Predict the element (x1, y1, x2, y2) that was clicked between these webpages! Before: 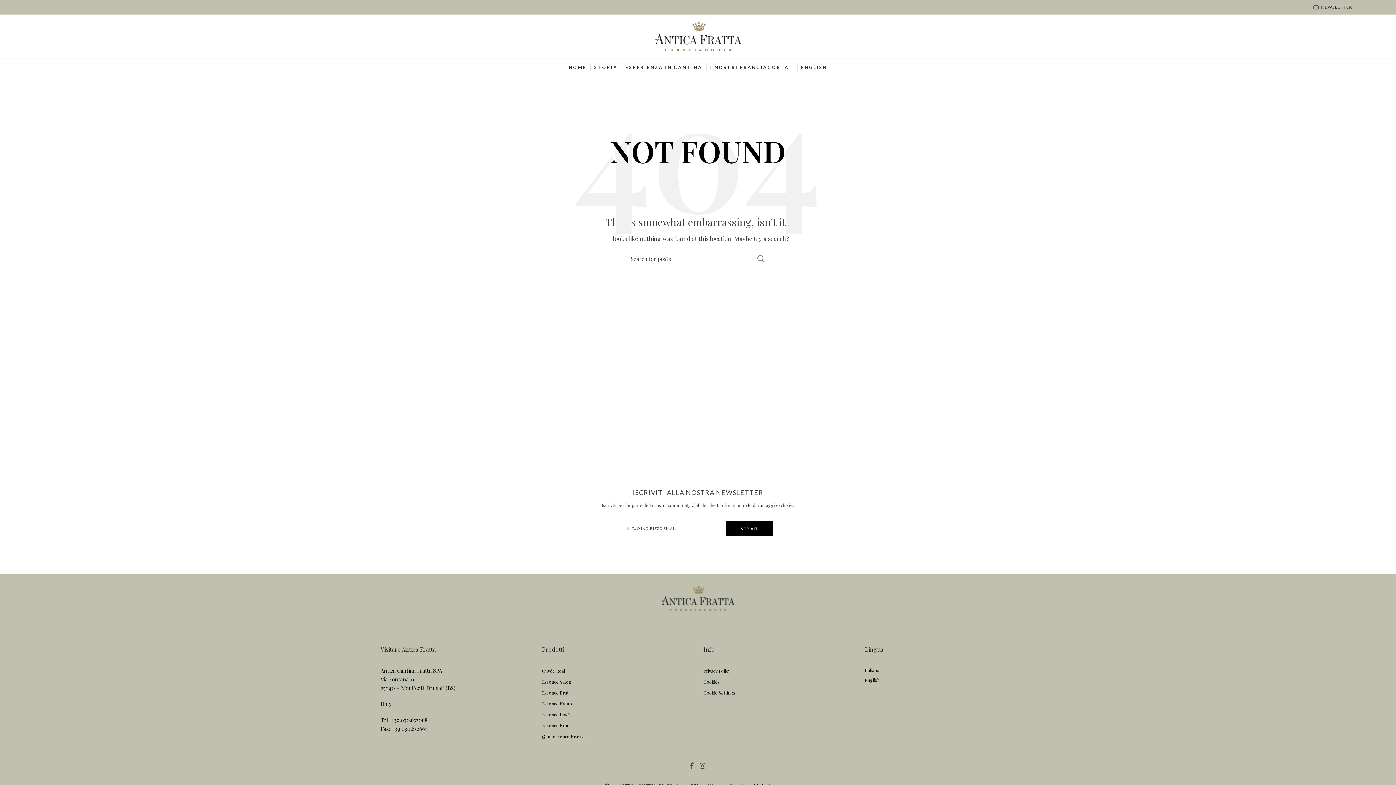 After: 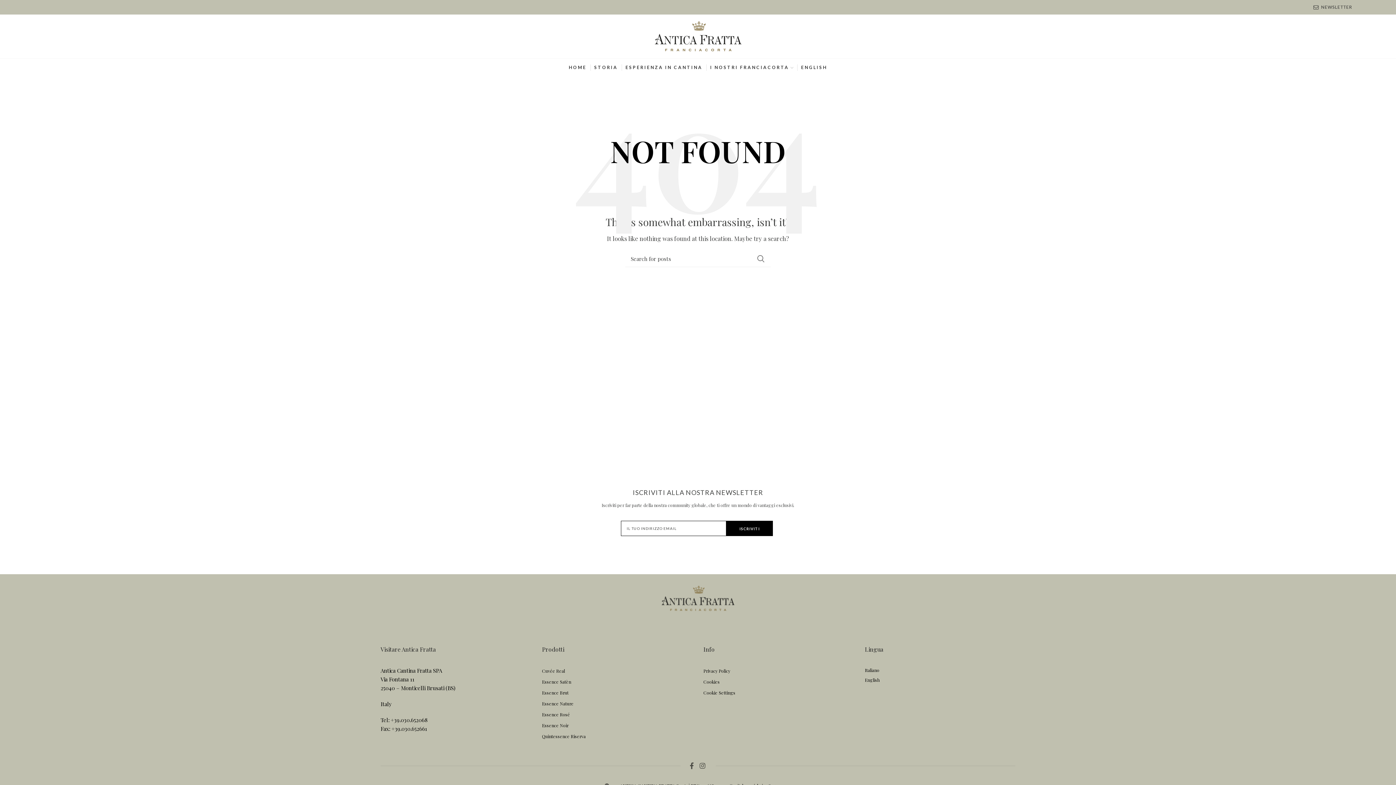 Action: bbox: (703, 690, 735, 696) label: Cookie Settings